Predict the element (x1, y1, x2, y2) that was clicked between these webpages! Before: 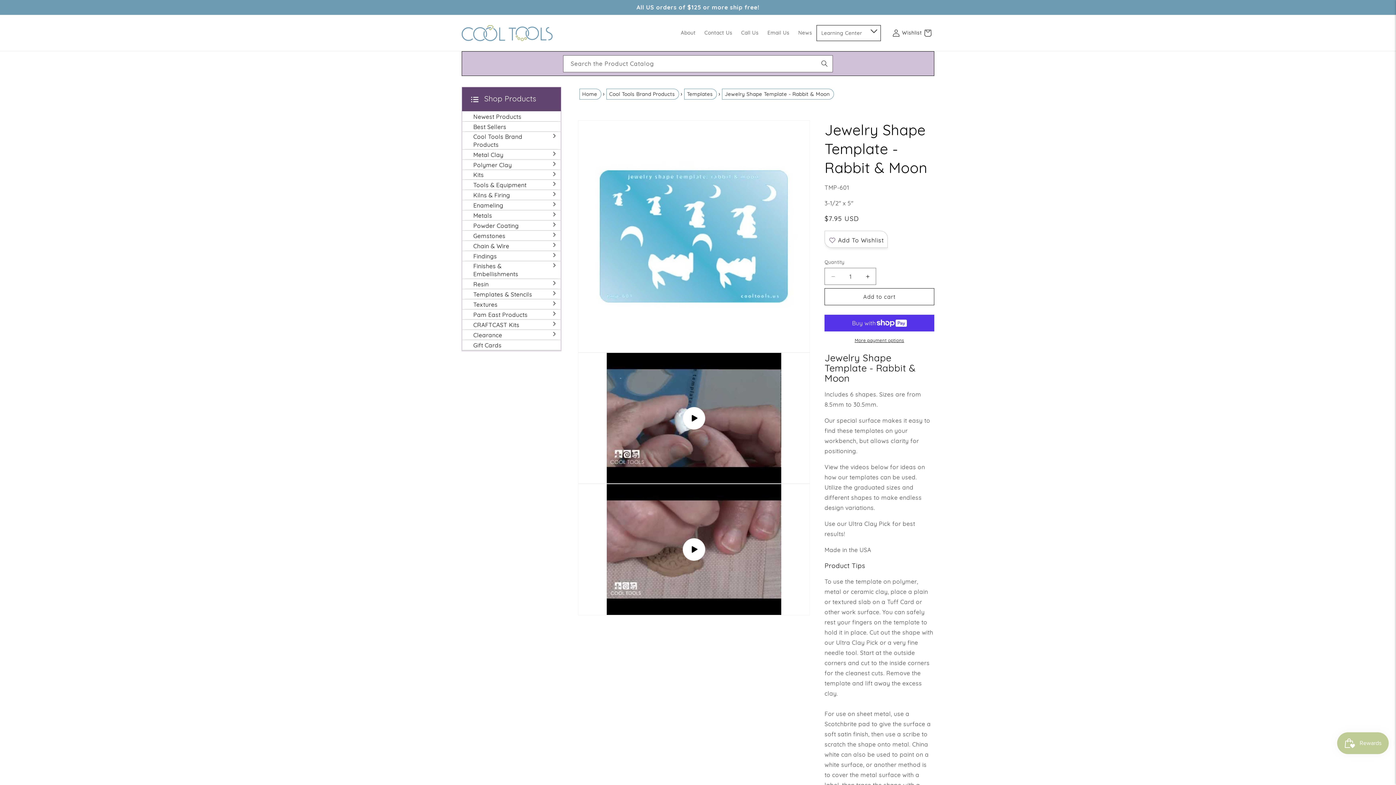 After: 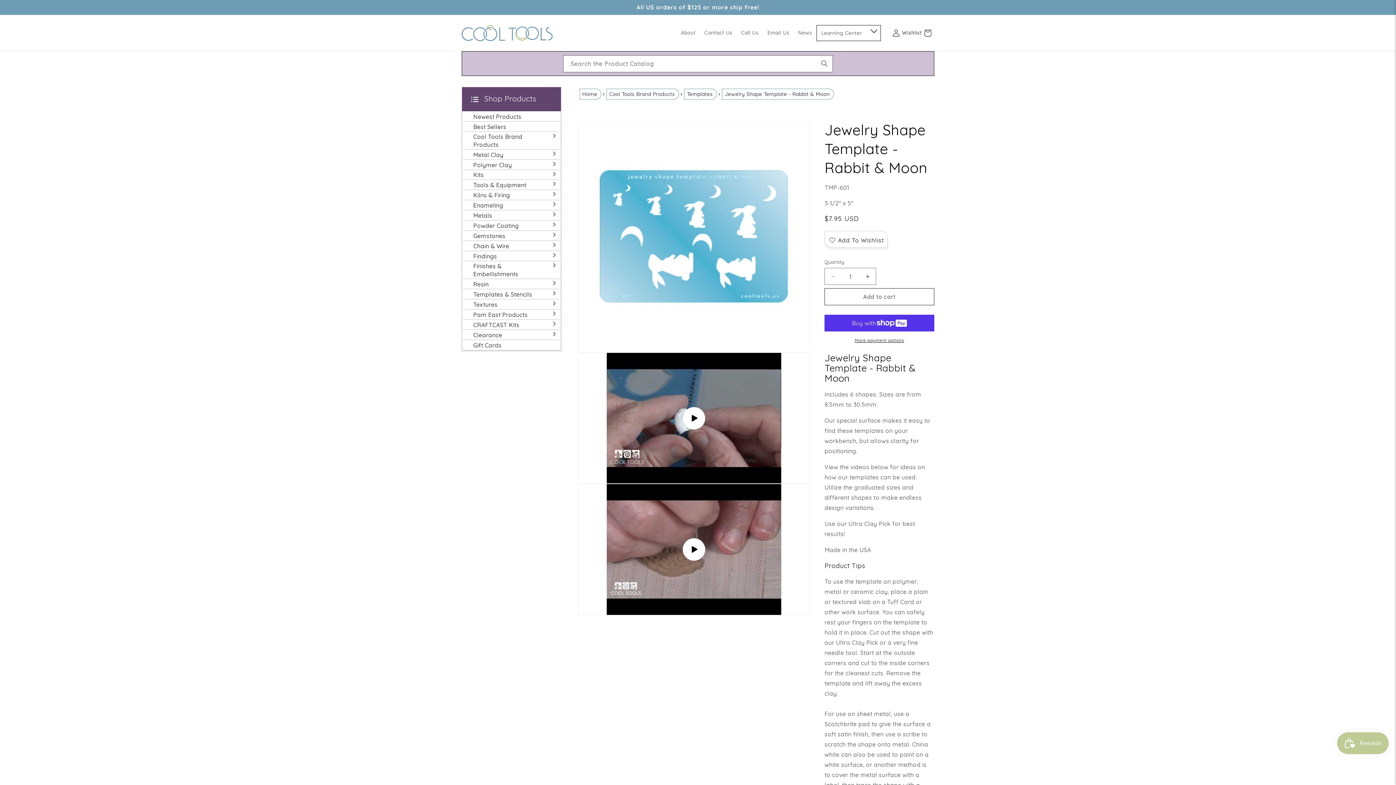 Action: bbox: (722, 88, 834, 99) label: Jewelry Shape Template - Rabbit & Moon